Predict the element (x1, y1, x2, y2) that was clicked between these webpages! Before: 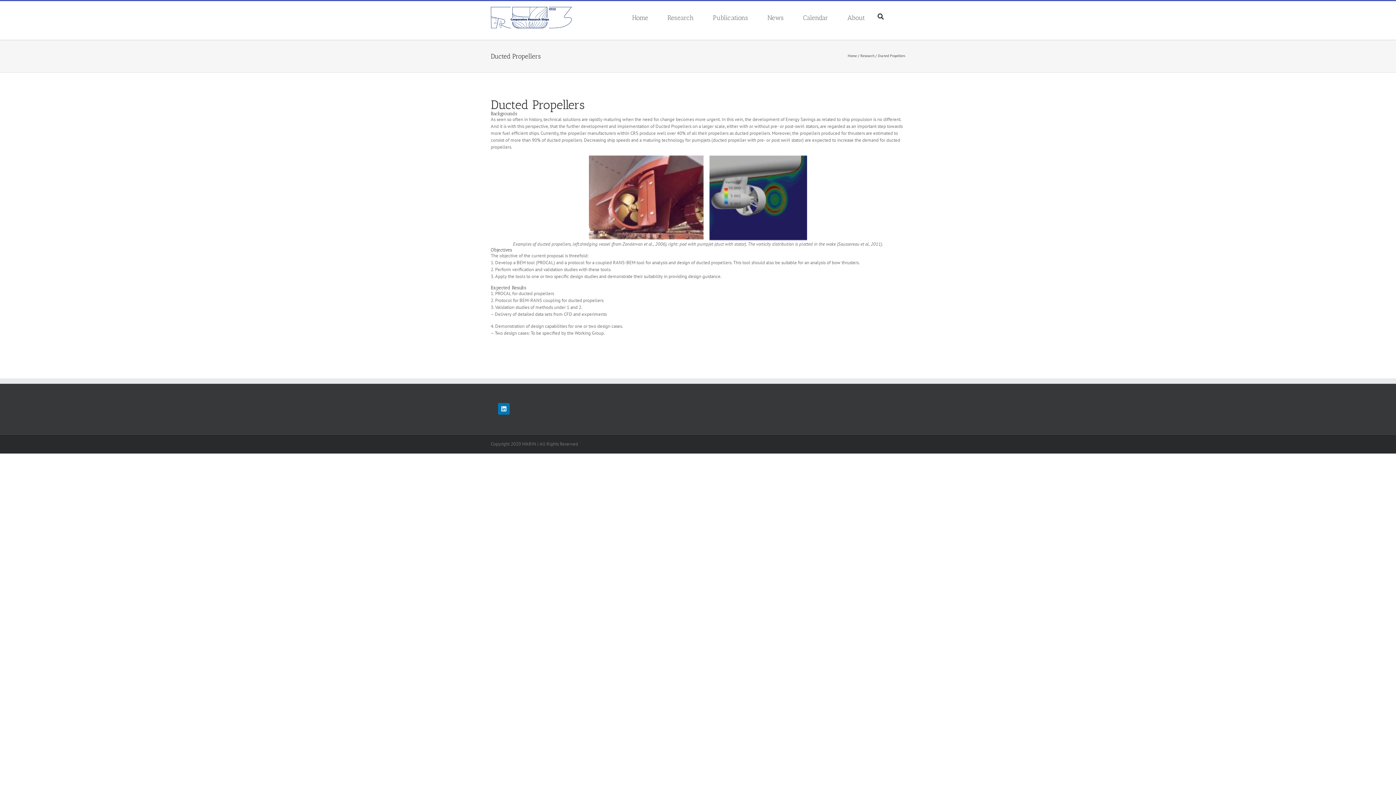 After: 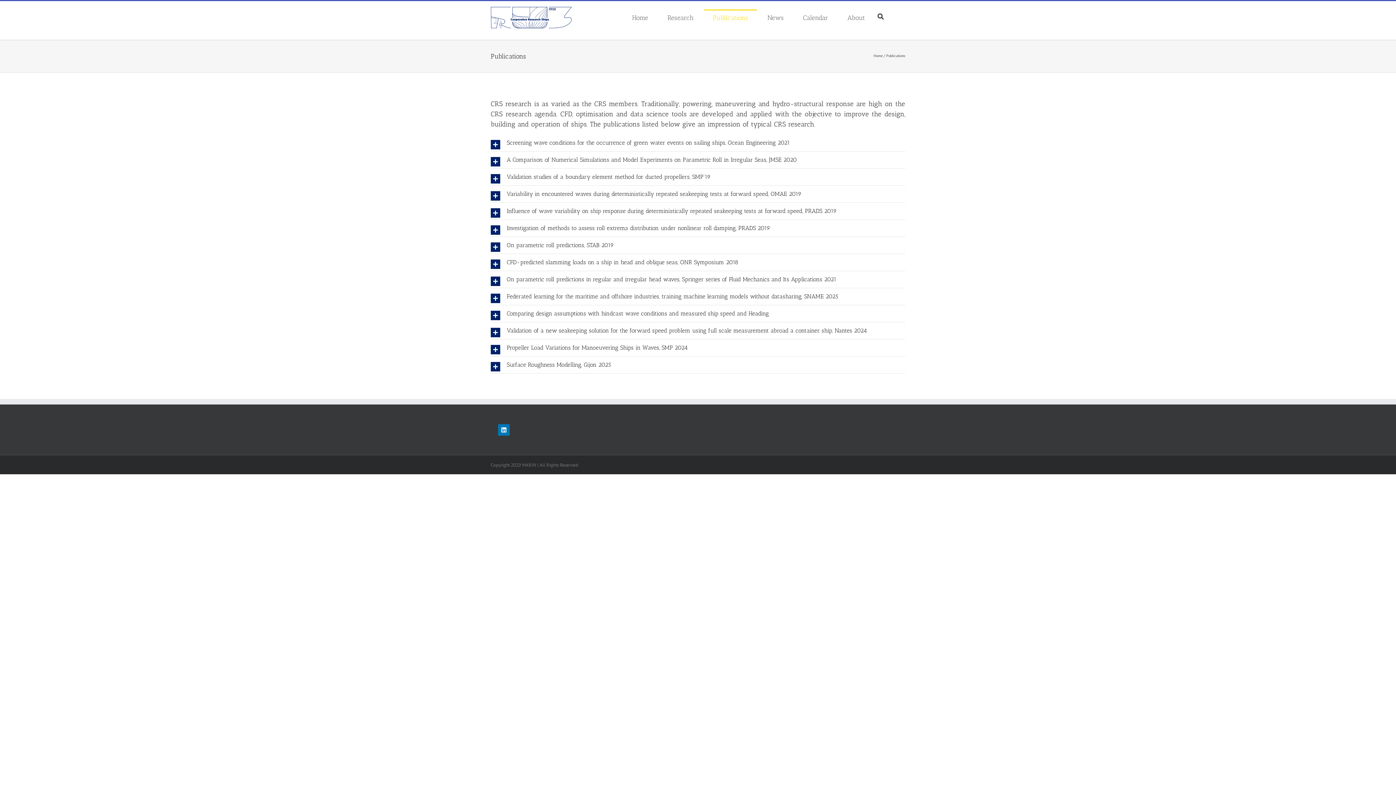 Action: label: Publications bbox: (704, 9, 757, 26)